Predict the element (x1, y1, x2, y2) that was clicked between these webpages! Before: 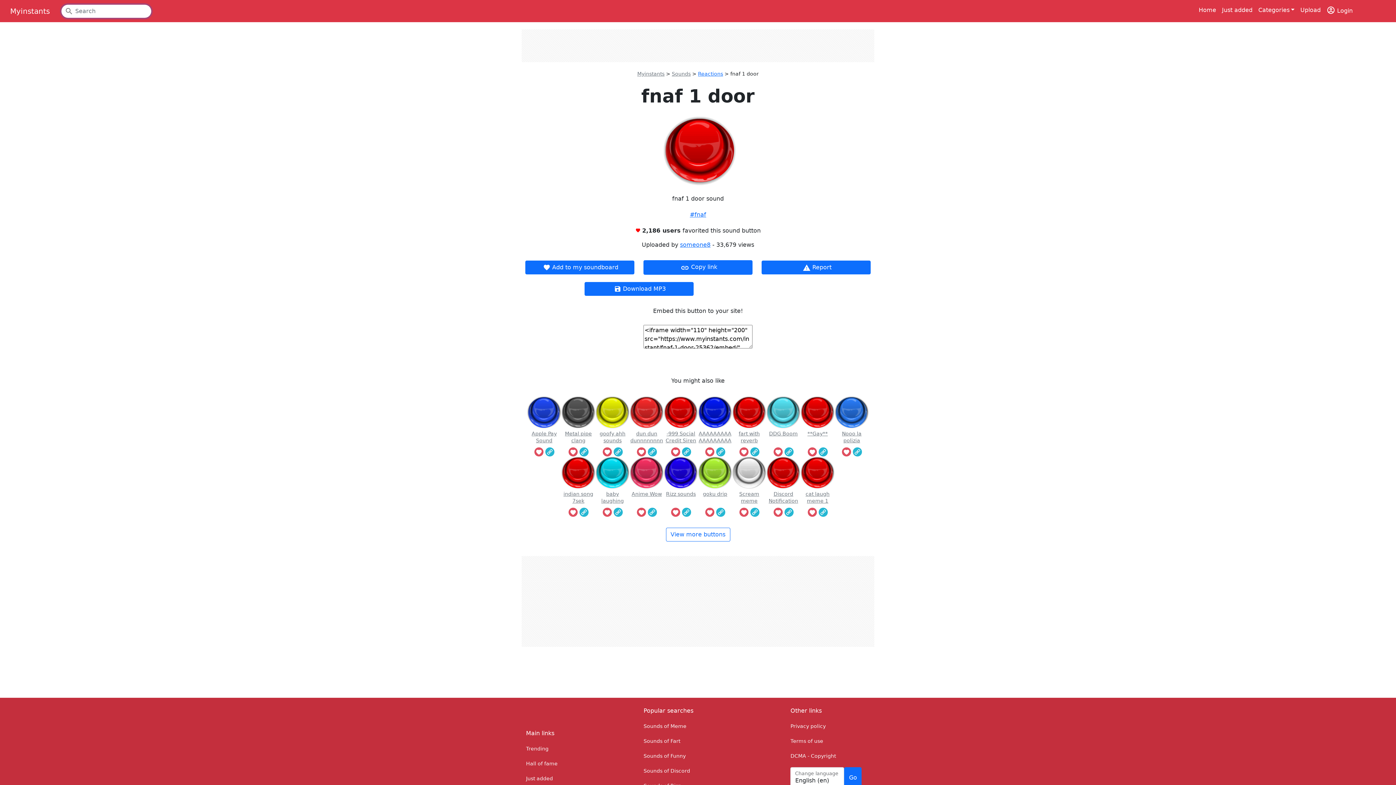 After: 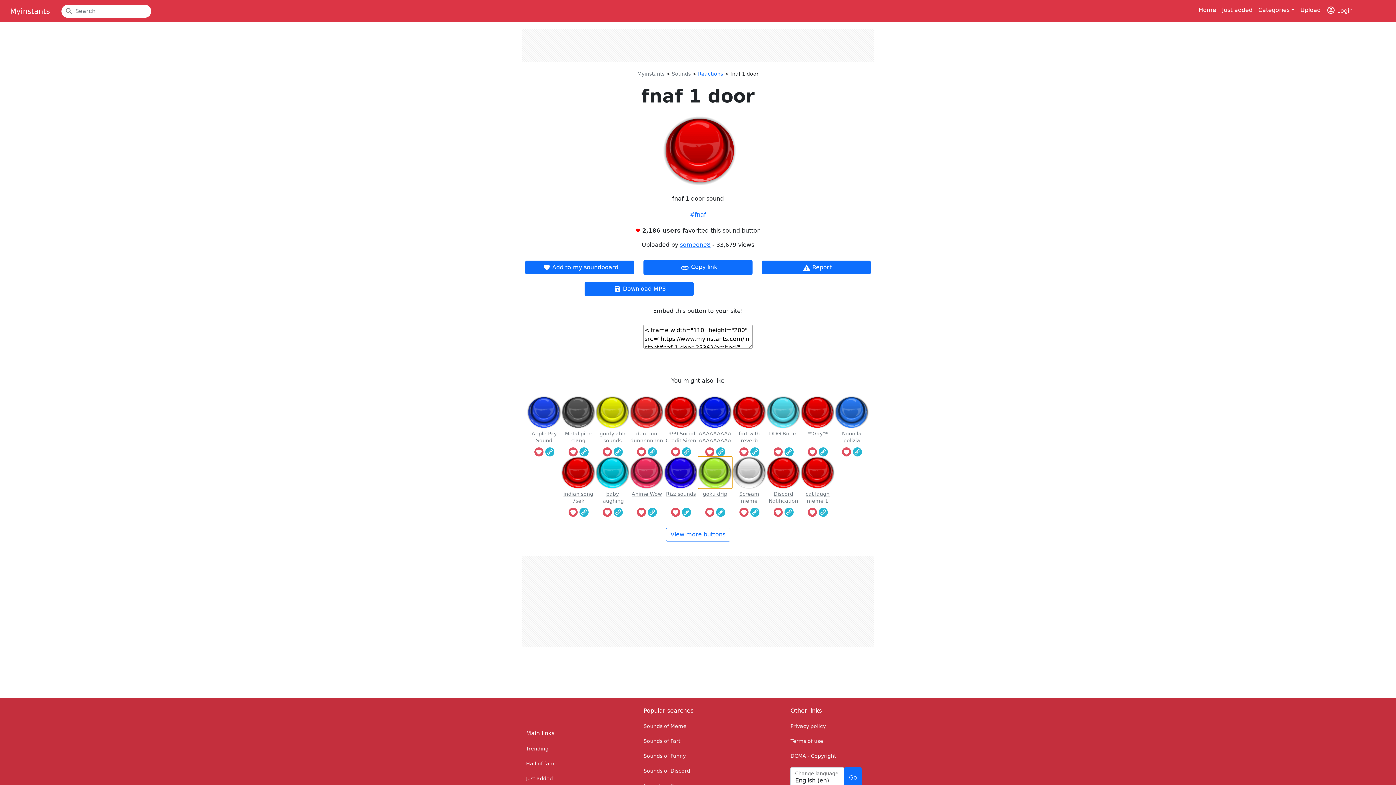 Action: bbox: (698, 456, 732, 489)